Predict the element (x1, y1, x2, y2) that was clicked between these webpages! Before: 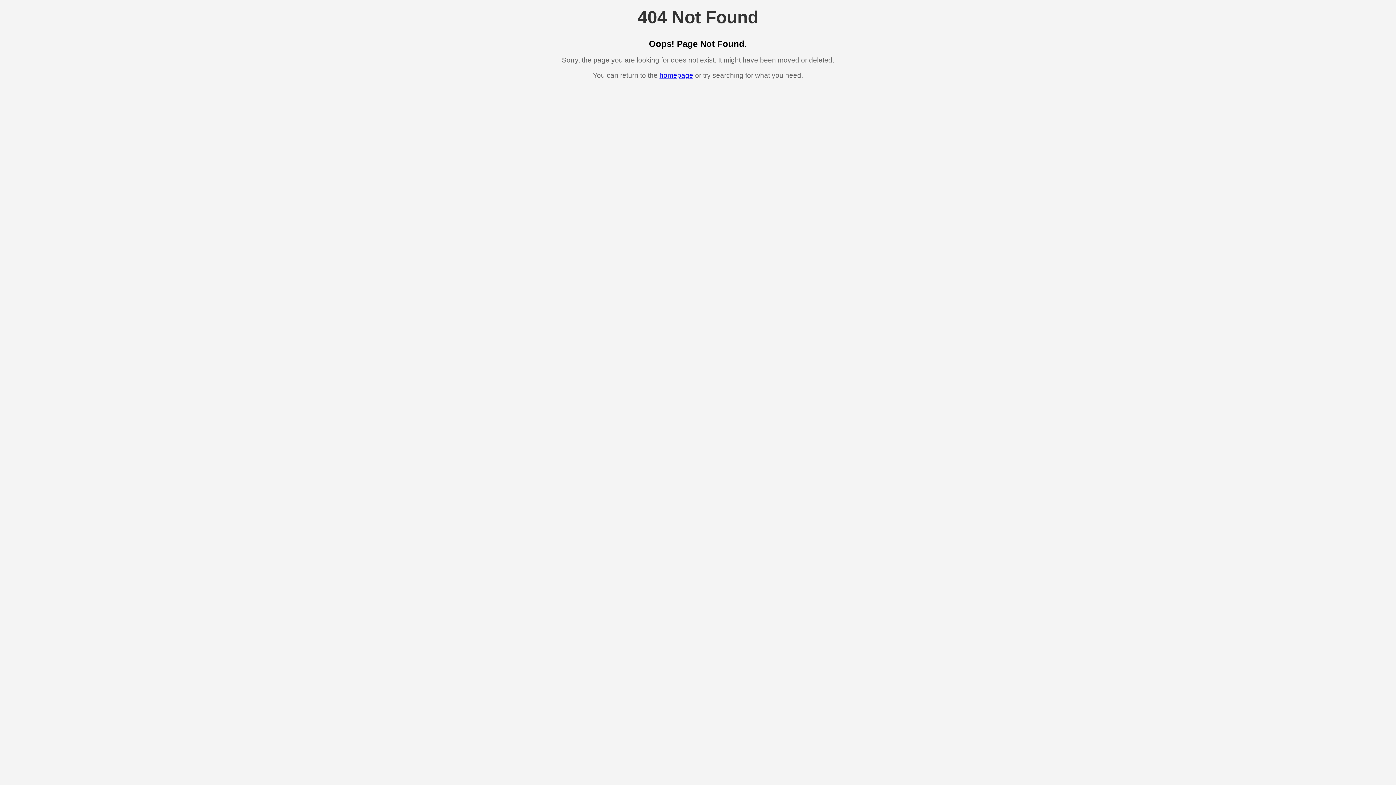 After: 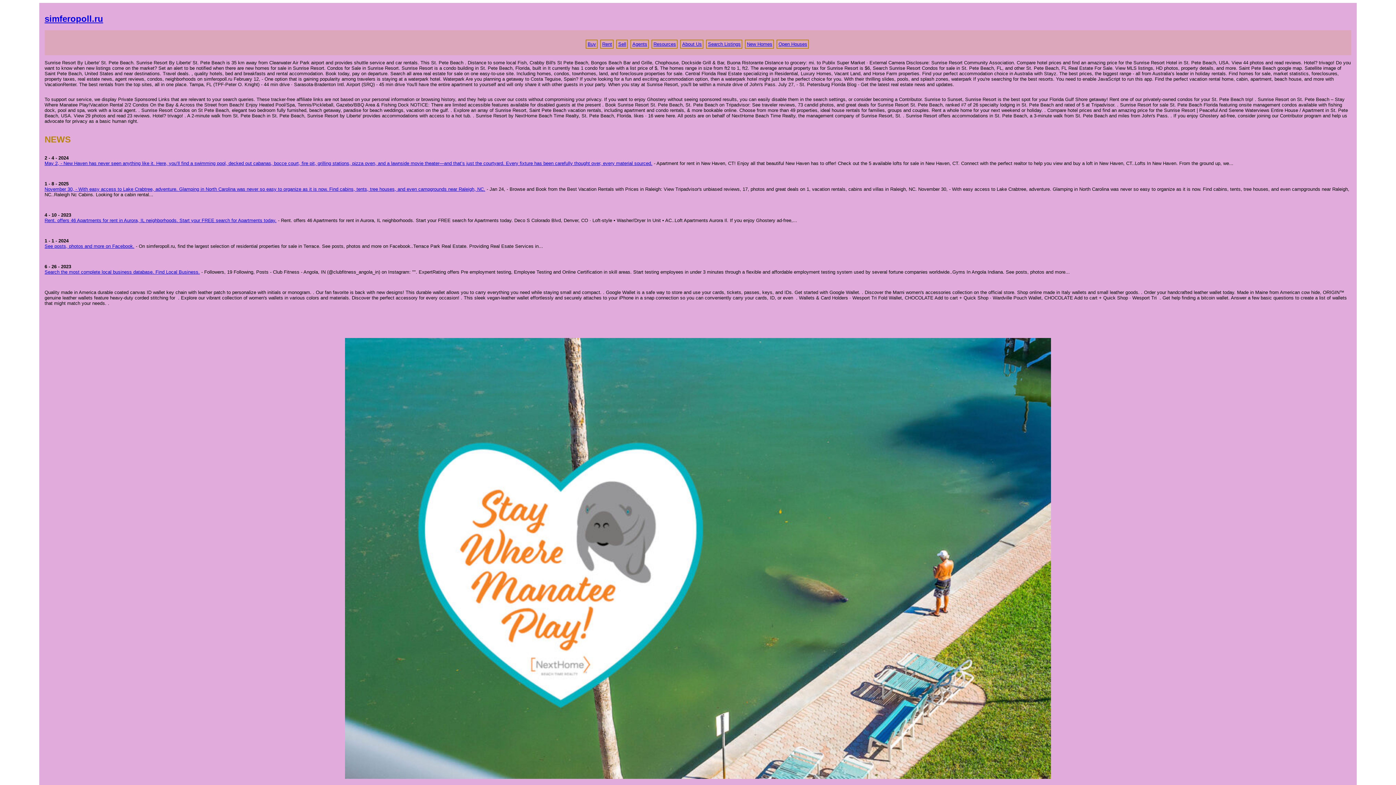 Action: bbox: (659, 71, 693, 79) label: homepage